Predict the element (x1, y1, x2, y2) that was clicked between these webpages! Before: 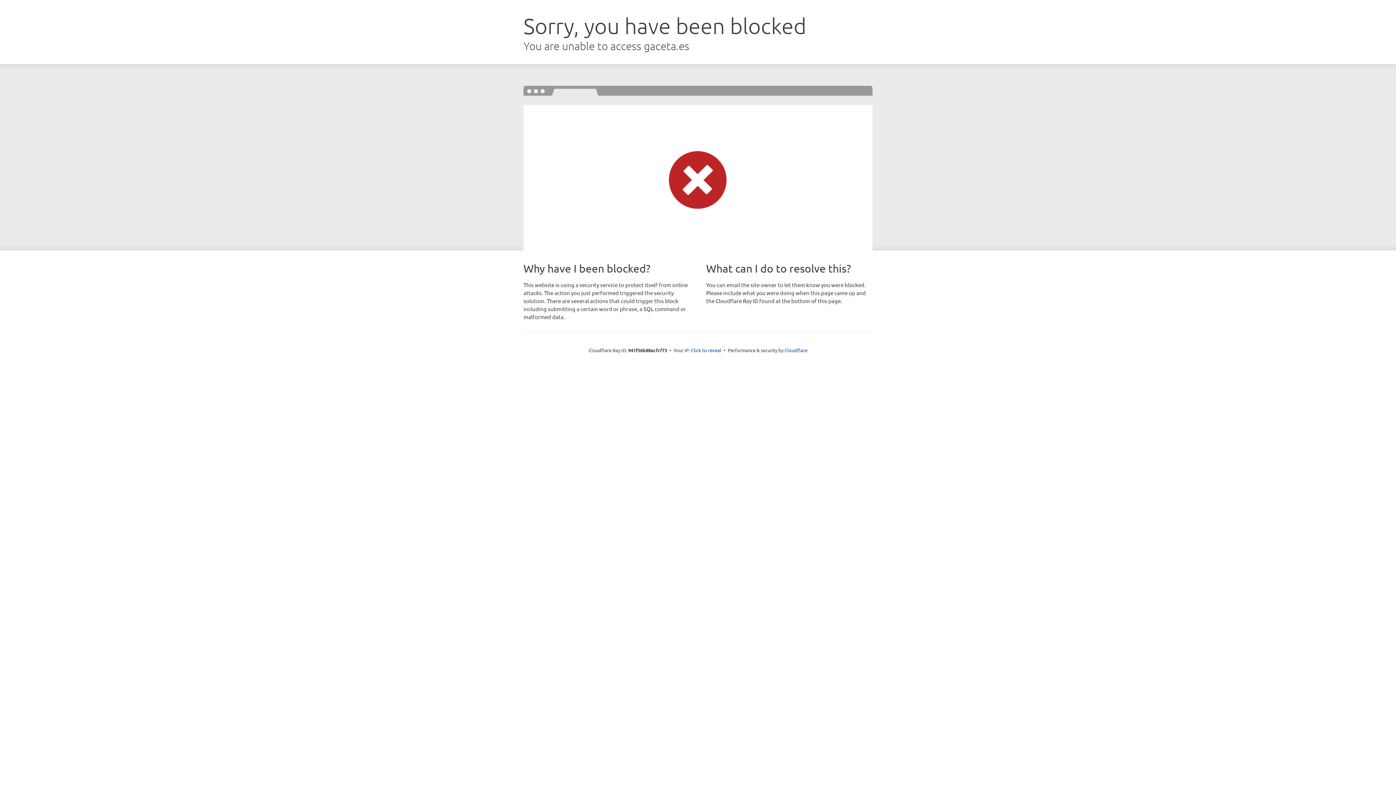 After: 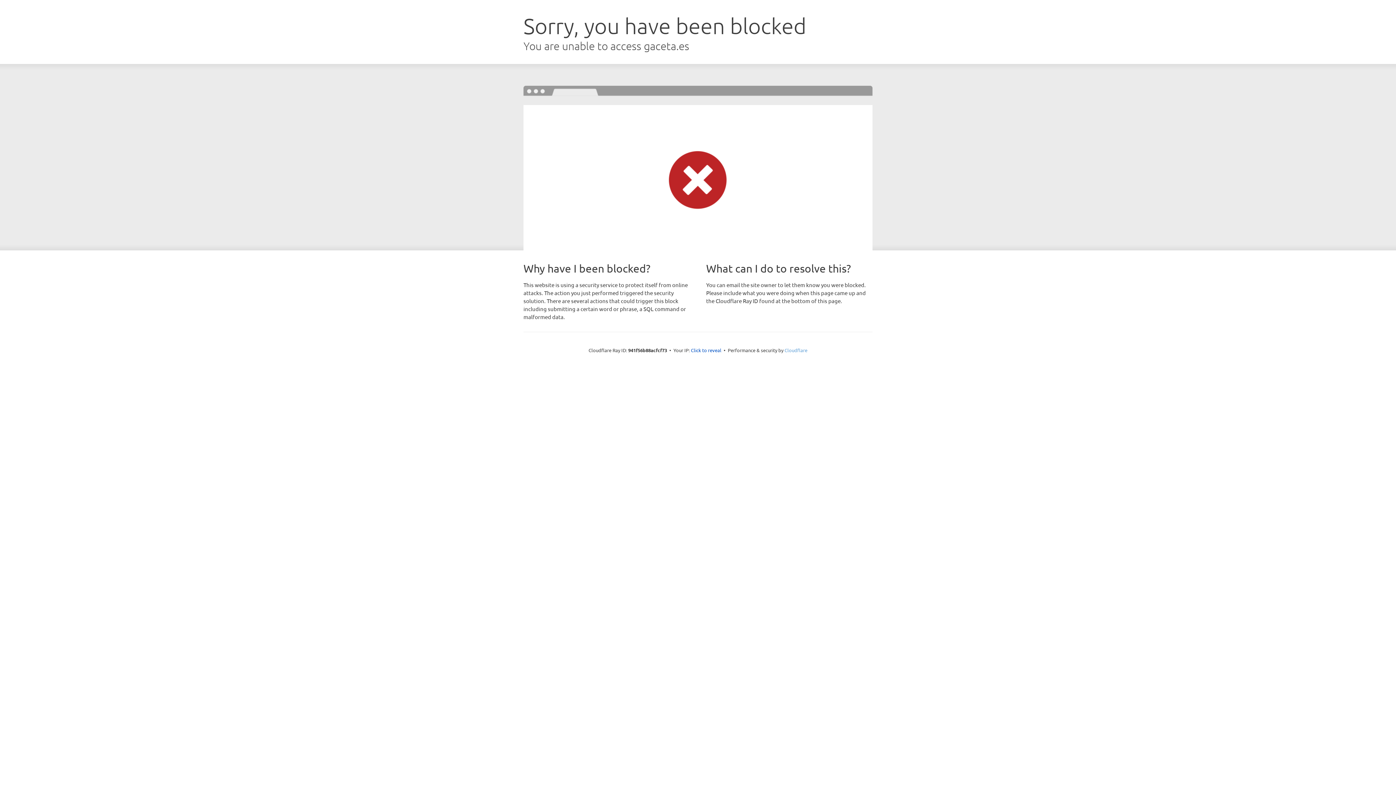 Action: label: Cloudflare bbox: (784, 347, 807, 353)